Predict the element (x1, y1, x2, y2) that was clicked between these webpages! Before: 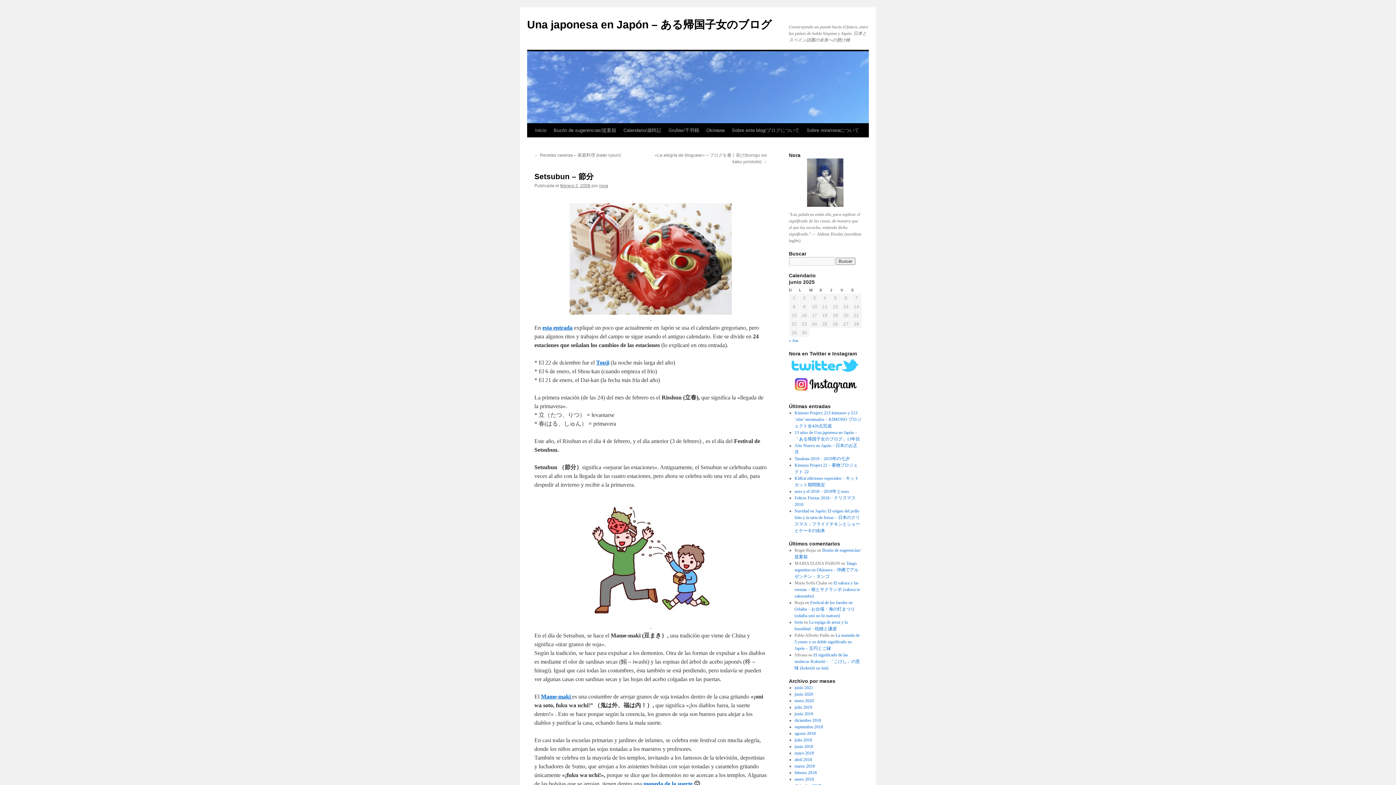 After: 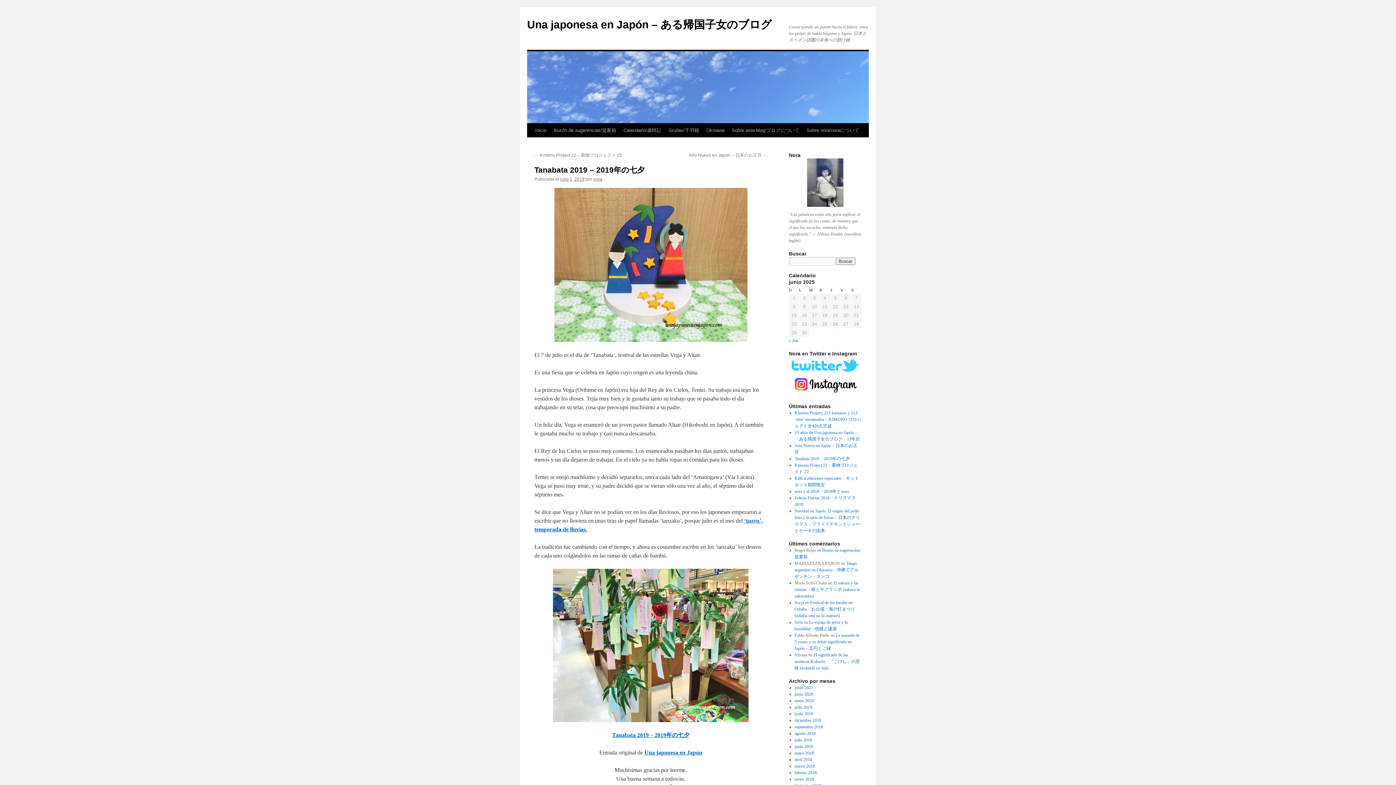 Action: label: Tanabata 2019 – 2019年の七夕 bbox: (794, 456, 850, 461)